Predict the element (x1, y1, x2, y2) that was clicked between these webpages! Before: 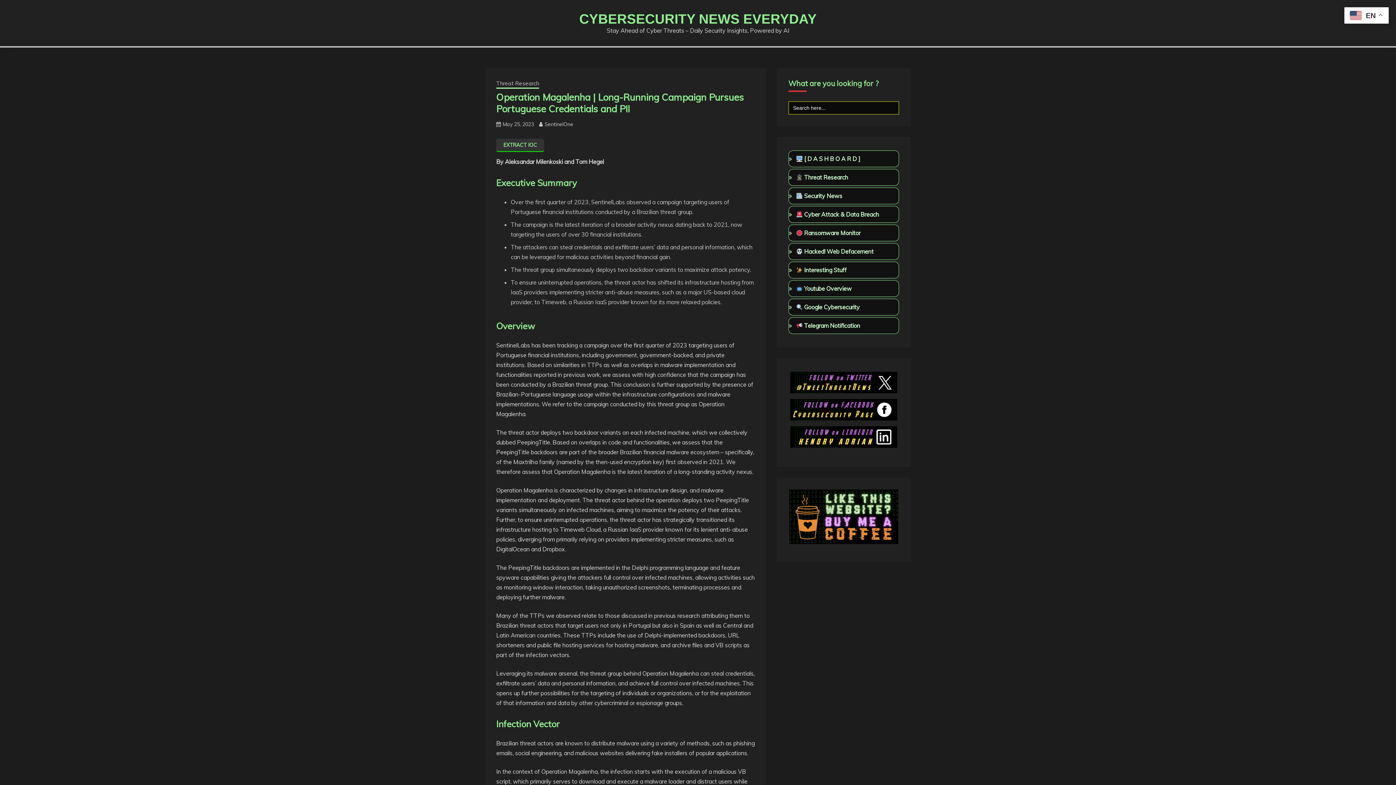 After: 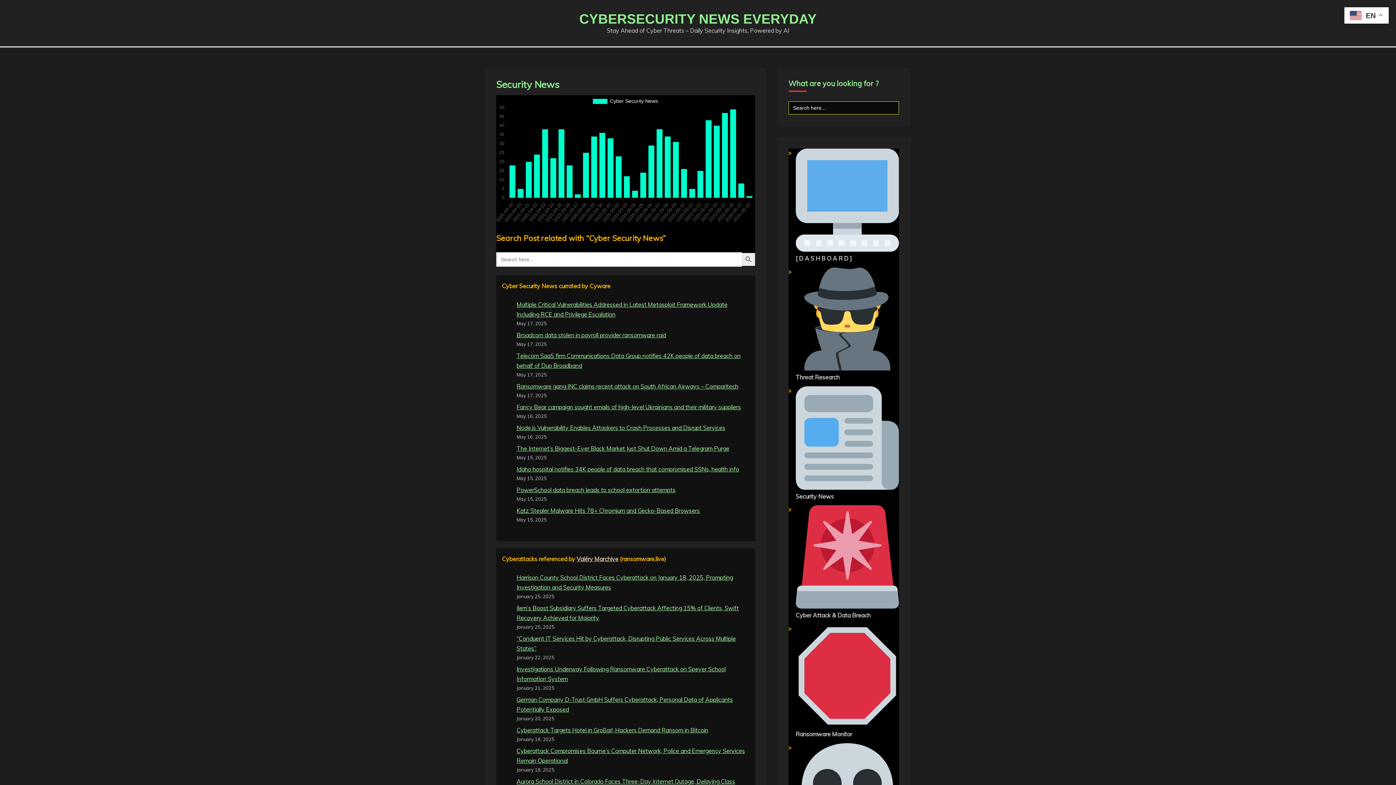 Action: bbox: (796, 191, 891, 200) label:  Security News